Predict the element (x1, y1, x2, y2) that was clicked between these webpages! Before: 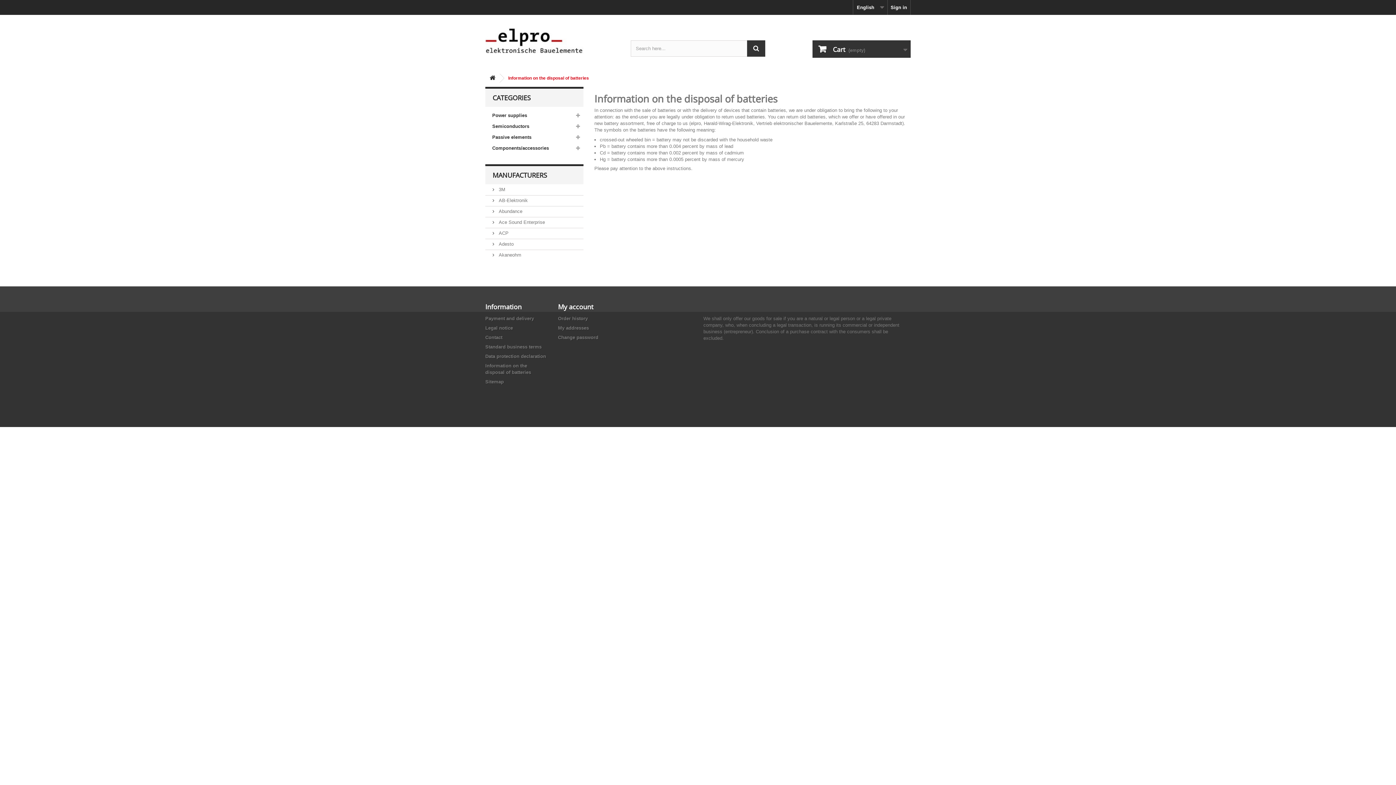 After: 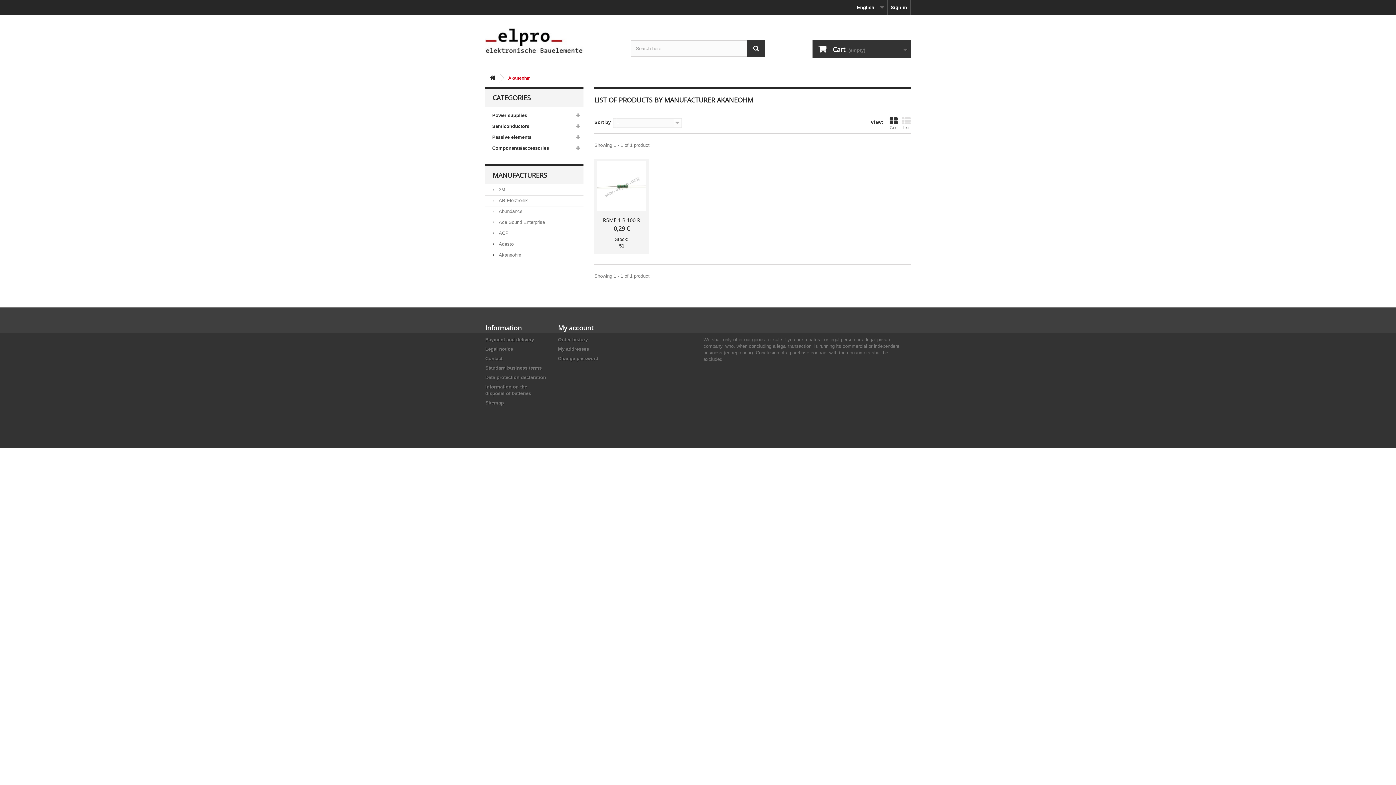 Action: label:  Akaneohm bbox: (492, 252, 521, 257)